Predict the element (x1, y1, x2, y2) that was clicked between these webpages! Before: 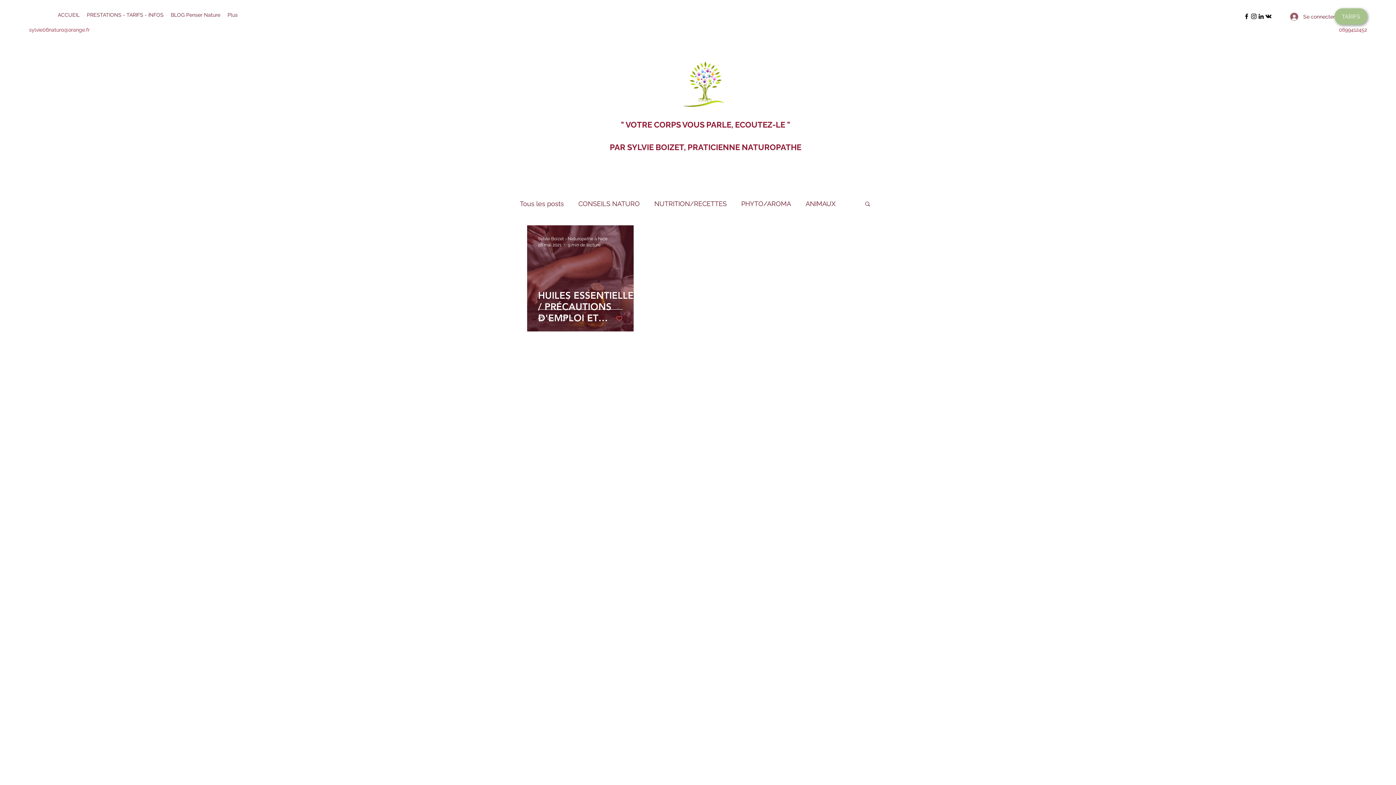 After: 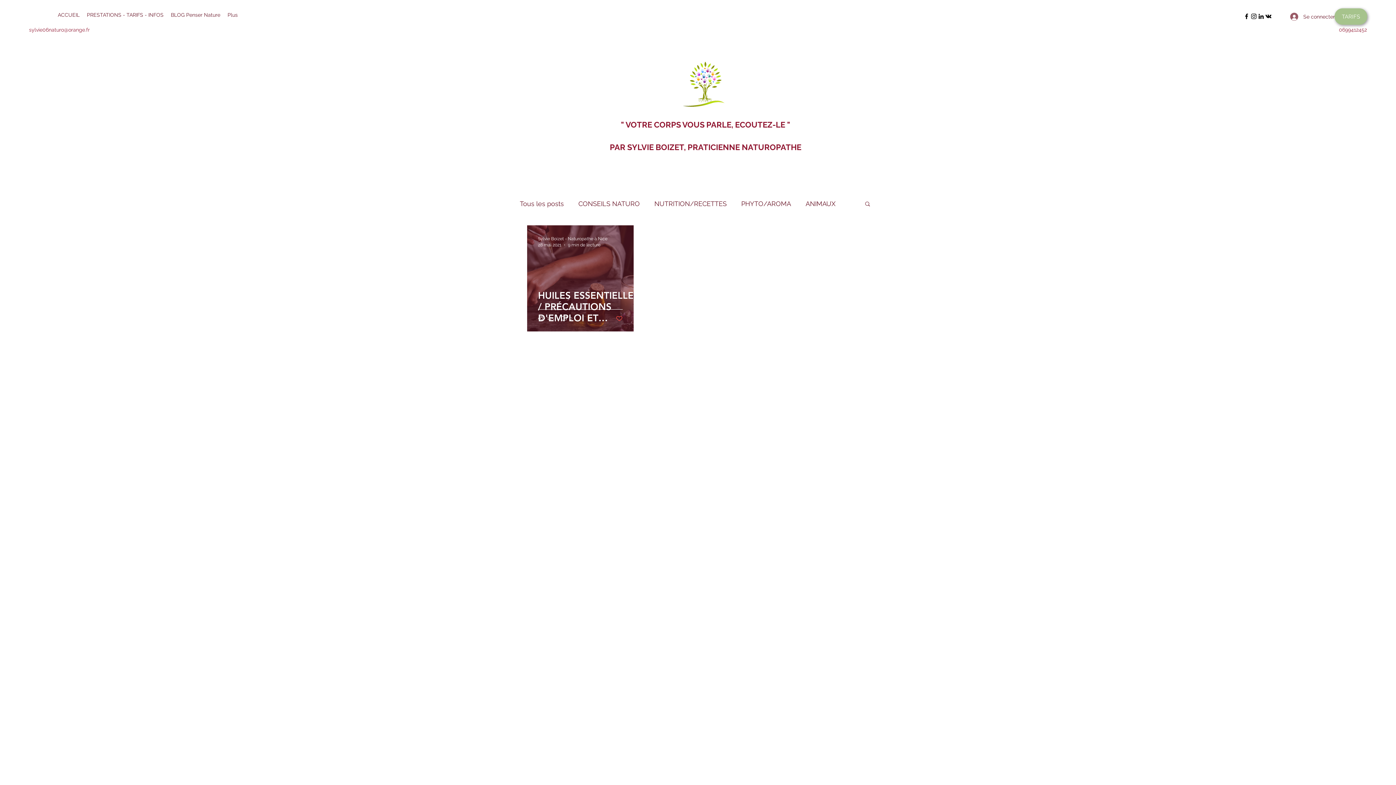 Action: bbox: (1250, 12, 1257, 20) label: Instagram